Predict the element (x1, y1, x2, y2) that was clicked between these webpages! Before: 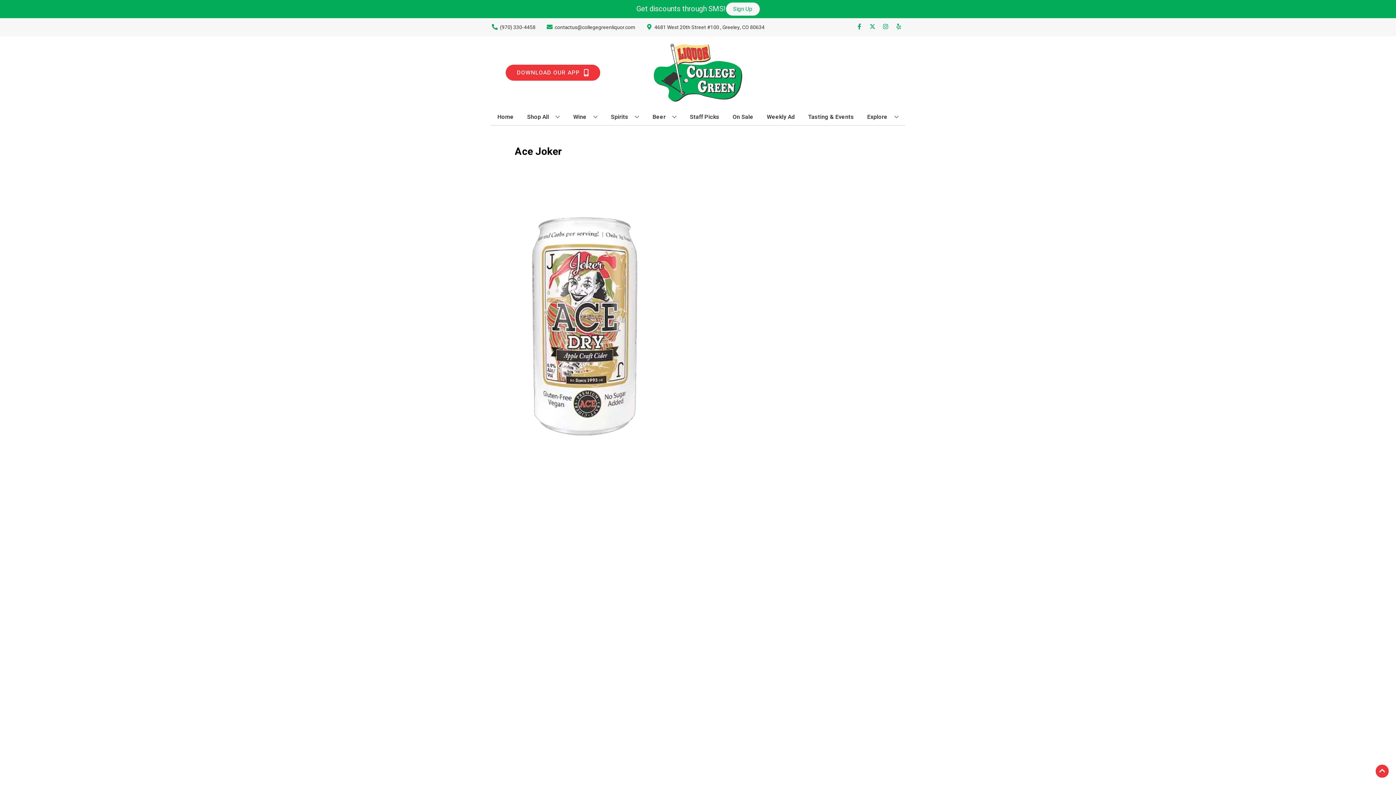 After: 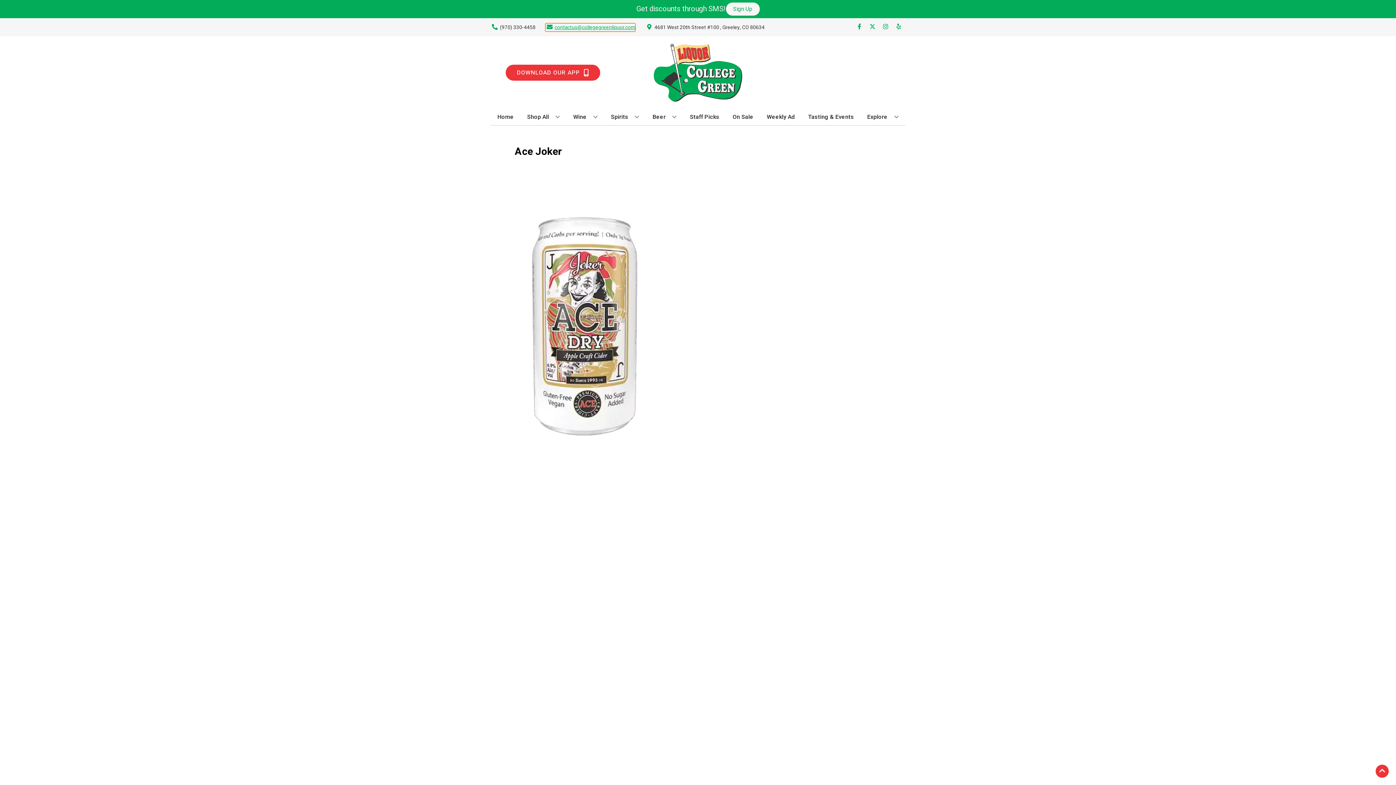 Action: bbox: (545, 23, 635, 31) label: Store Email address is contactus@collegegreenliquor.com Clicking will open a link in a new tab